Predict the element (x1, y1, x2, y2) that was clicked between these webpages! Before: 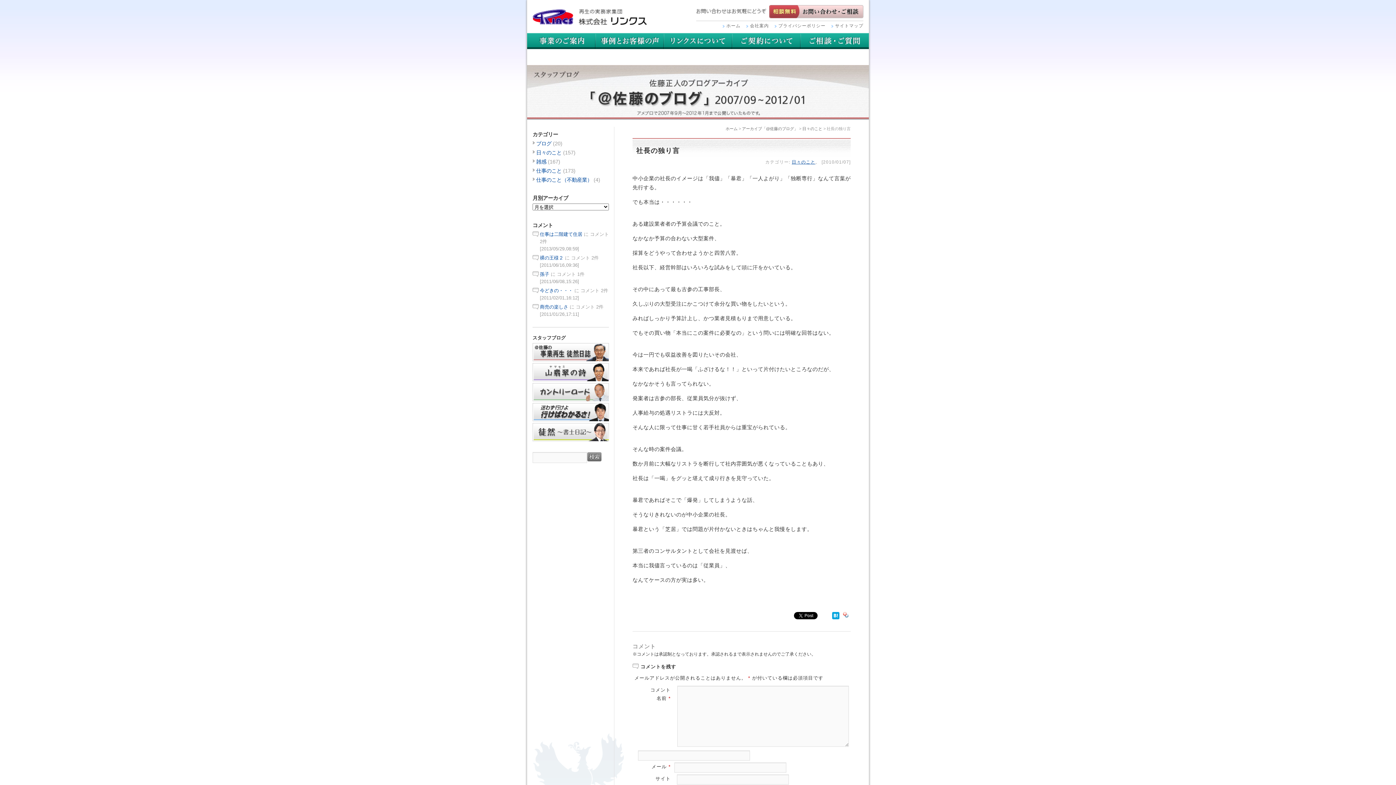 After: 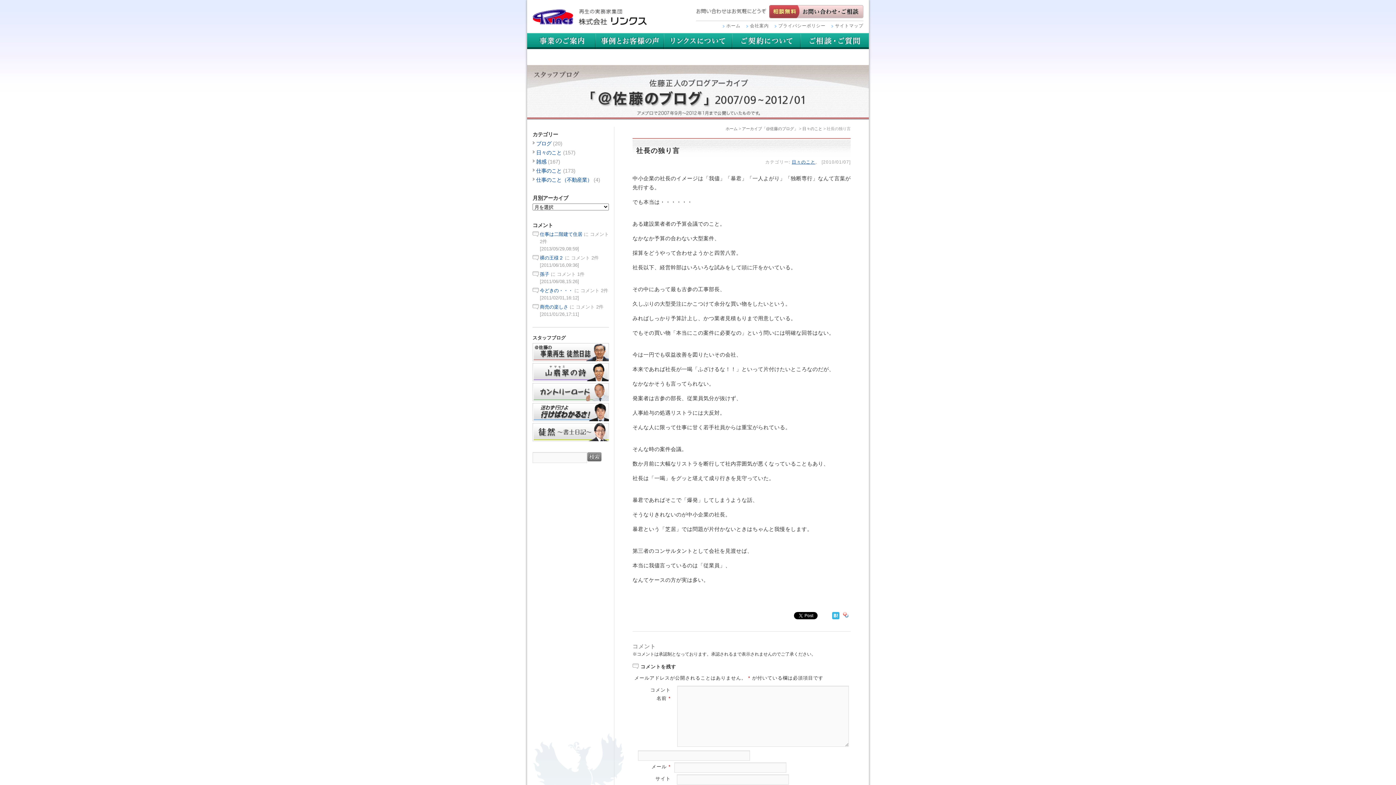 Action: bbox: (832, 613, 839, 618)